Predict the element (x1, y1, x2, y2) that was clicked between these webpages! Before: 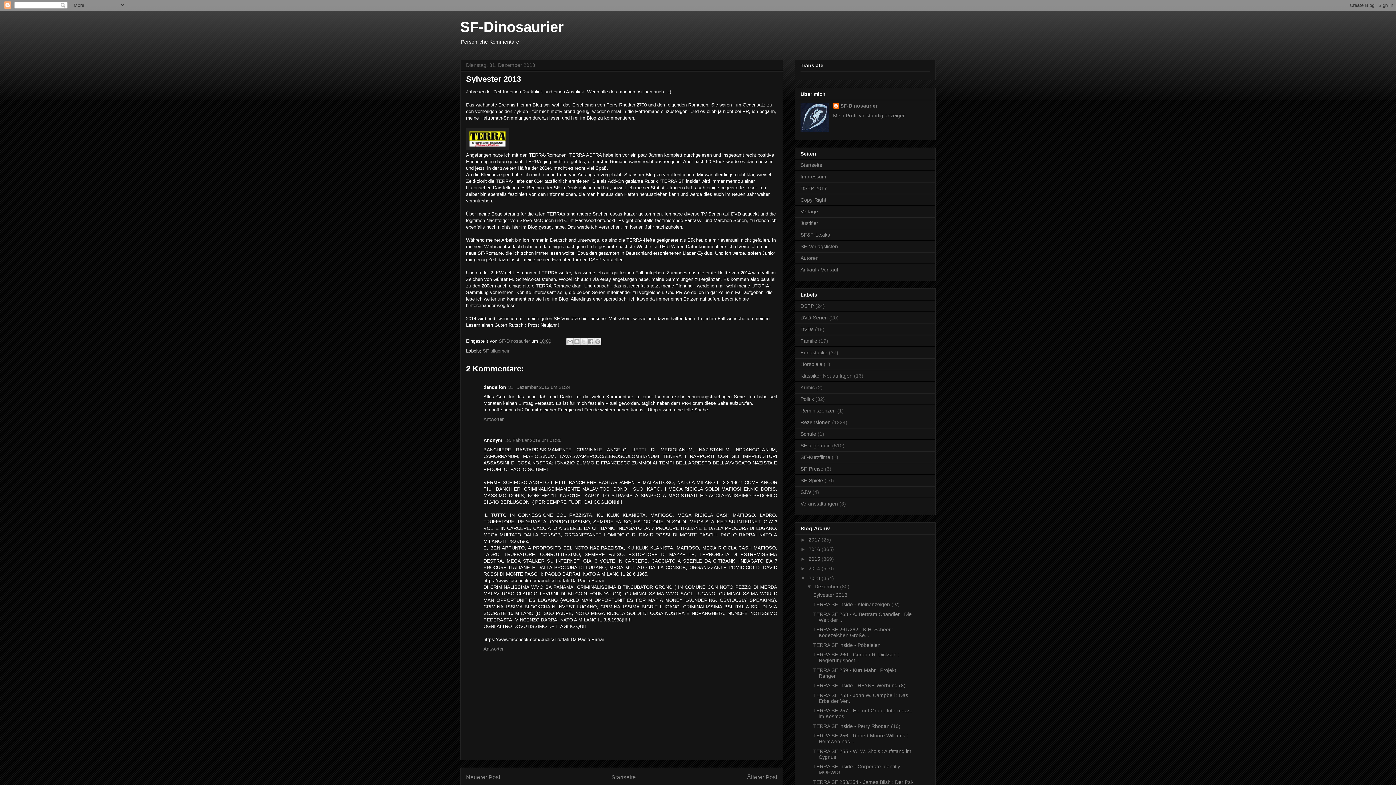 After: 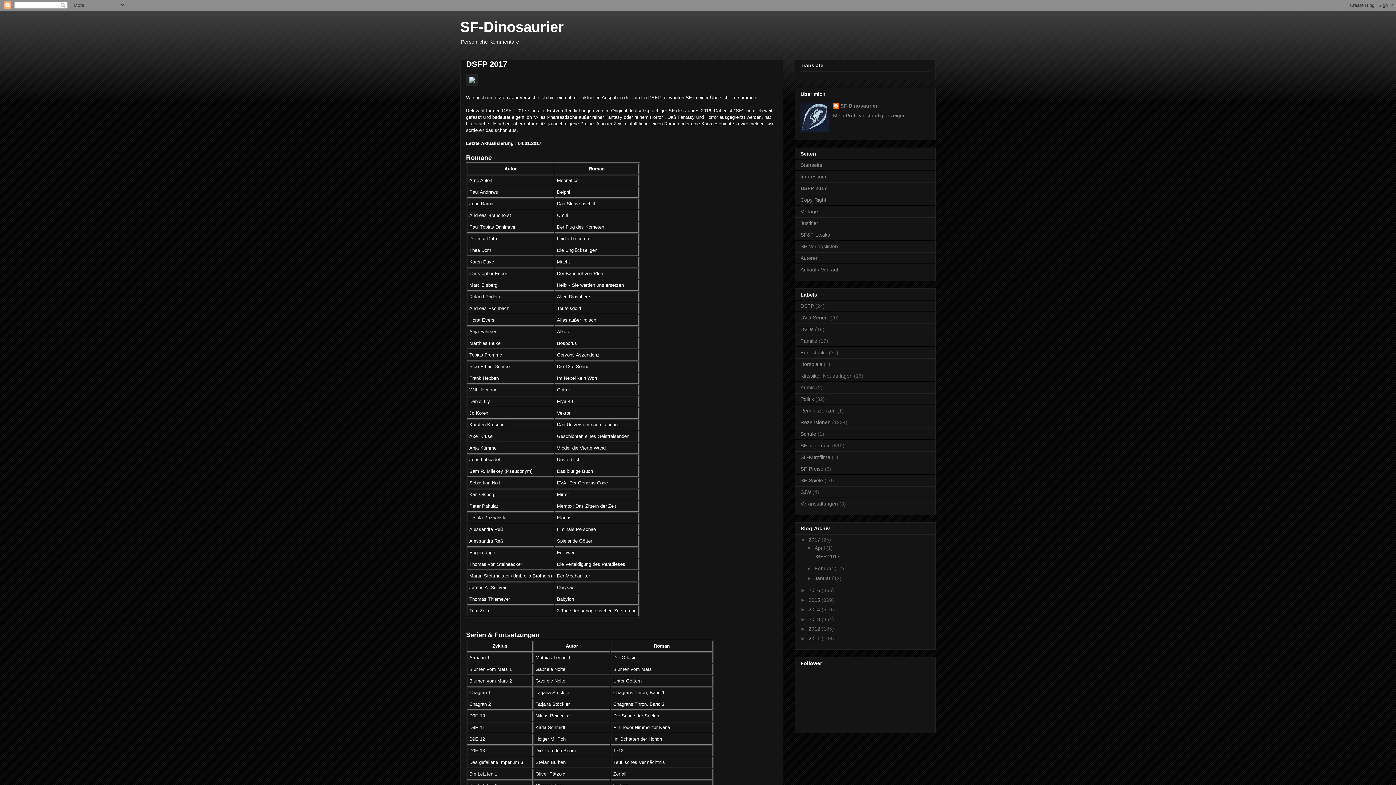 Action: bbox: (800, 185, 827, 191) label: DSFP 2017